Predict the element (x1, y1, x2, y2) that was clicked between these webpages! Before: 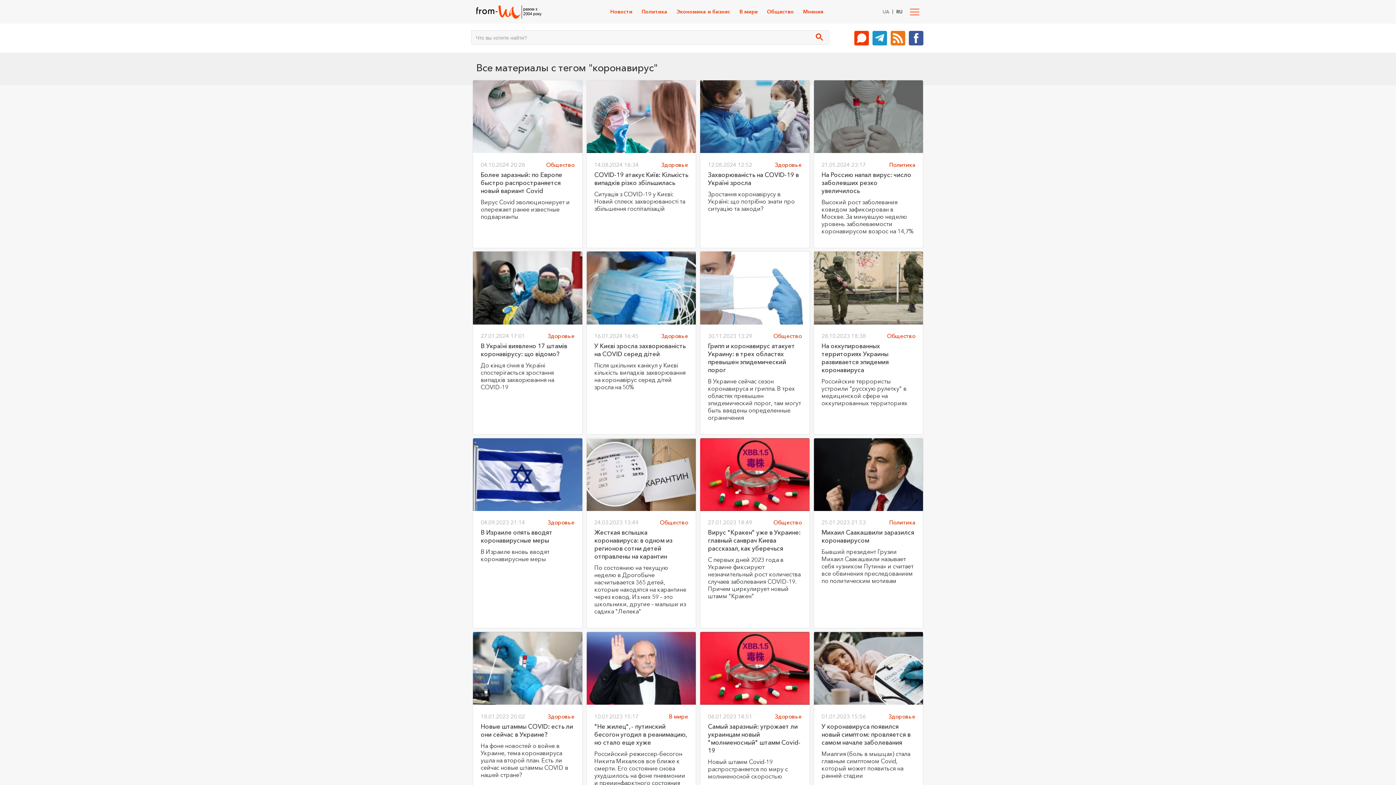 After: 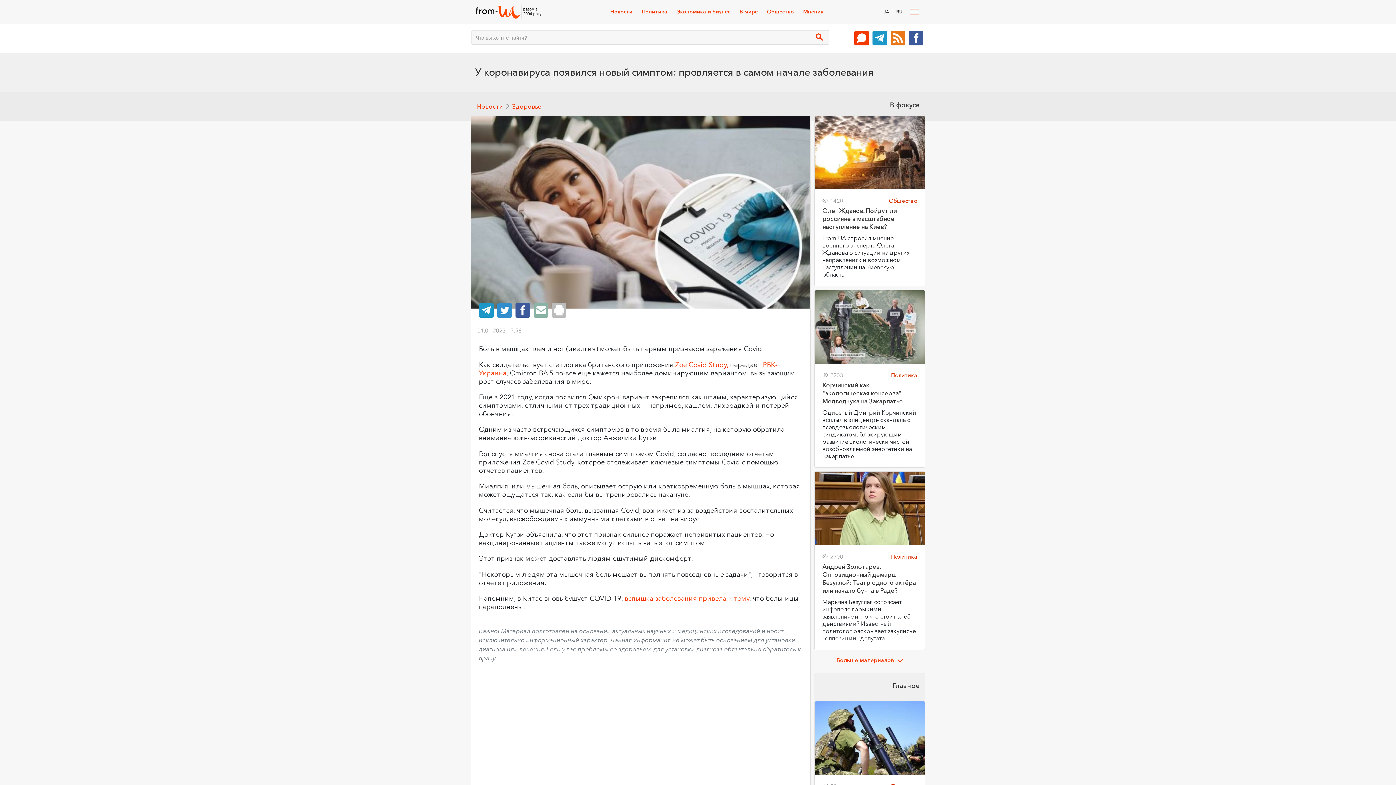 Action: bbox: (814, 632, 923, 705)